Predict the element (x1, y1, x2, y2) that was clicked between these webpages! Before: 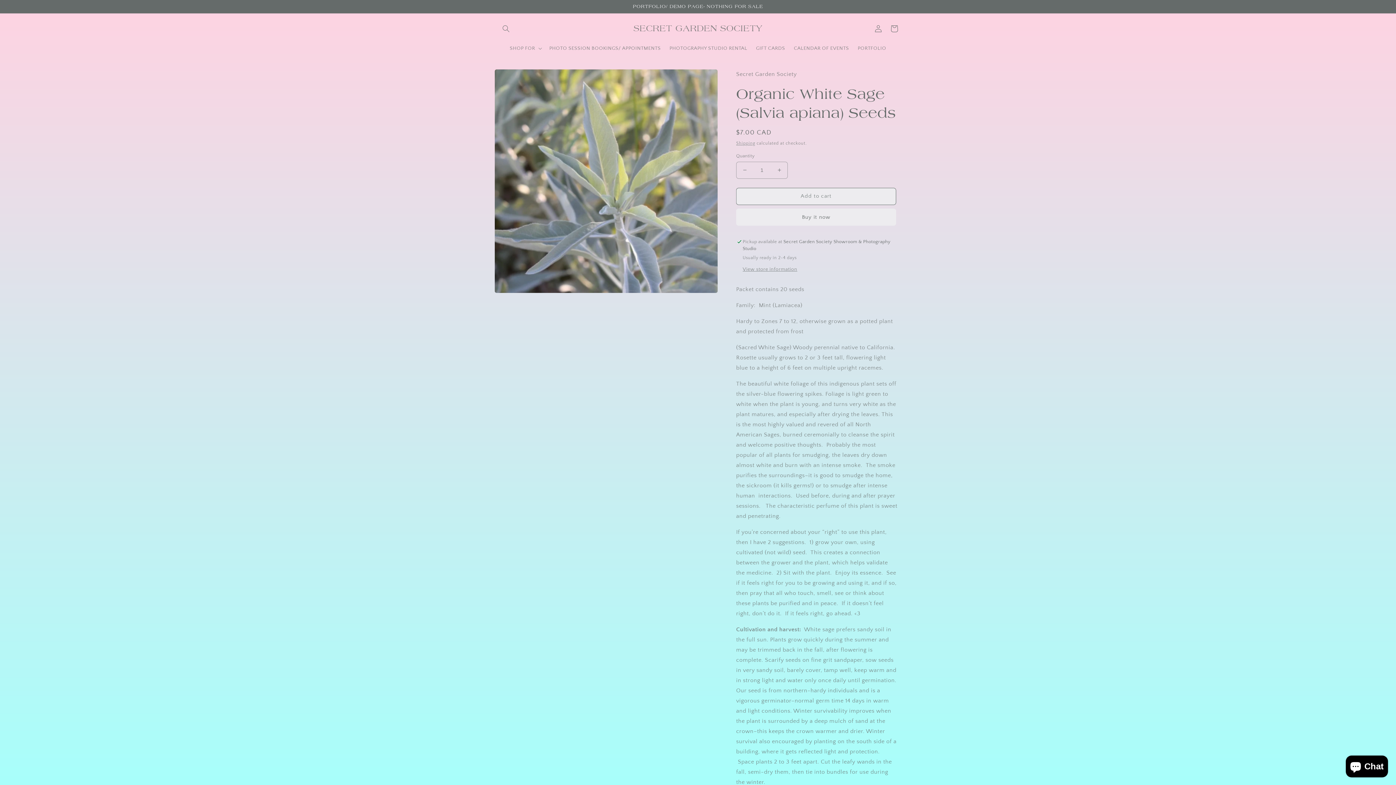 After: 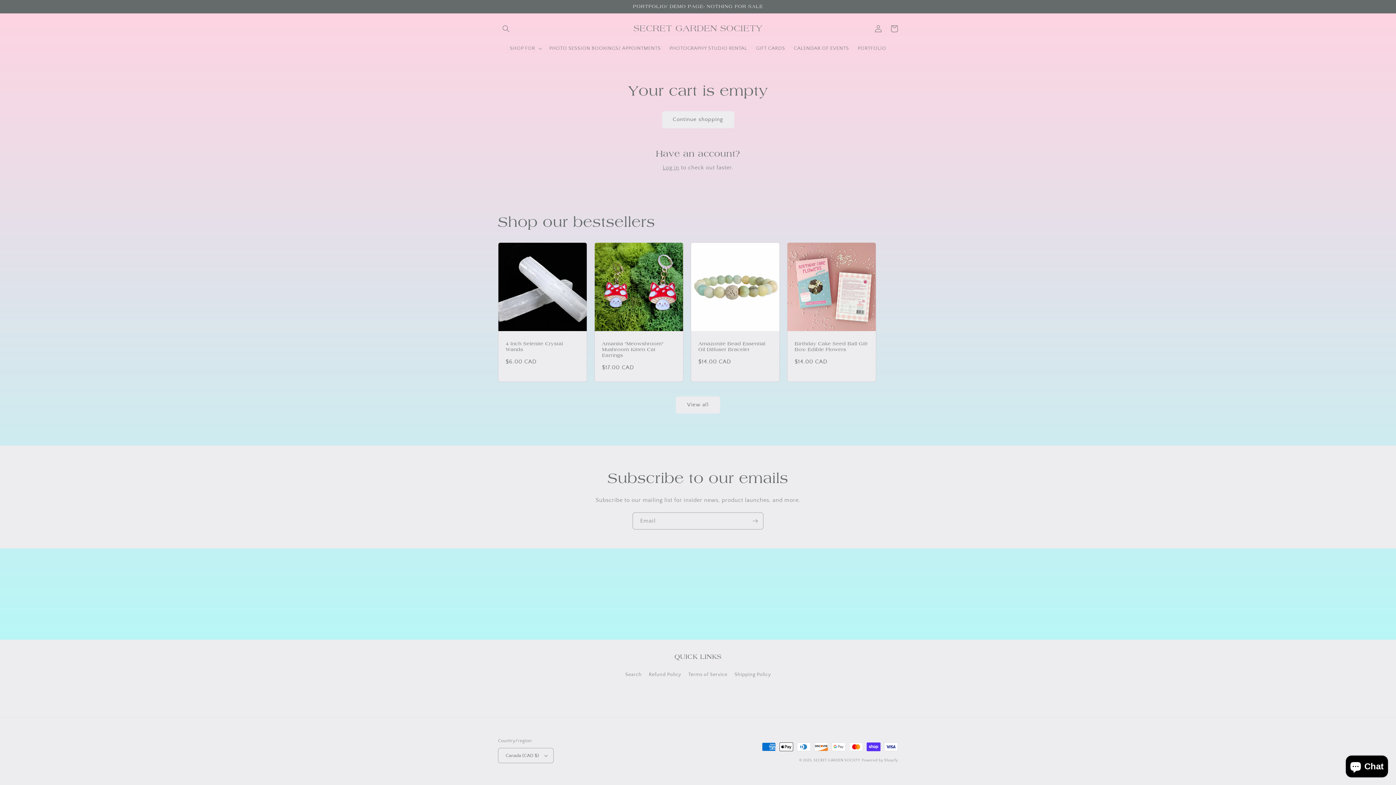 Action: bbox: (886, 20, 902, 36) label: Cart